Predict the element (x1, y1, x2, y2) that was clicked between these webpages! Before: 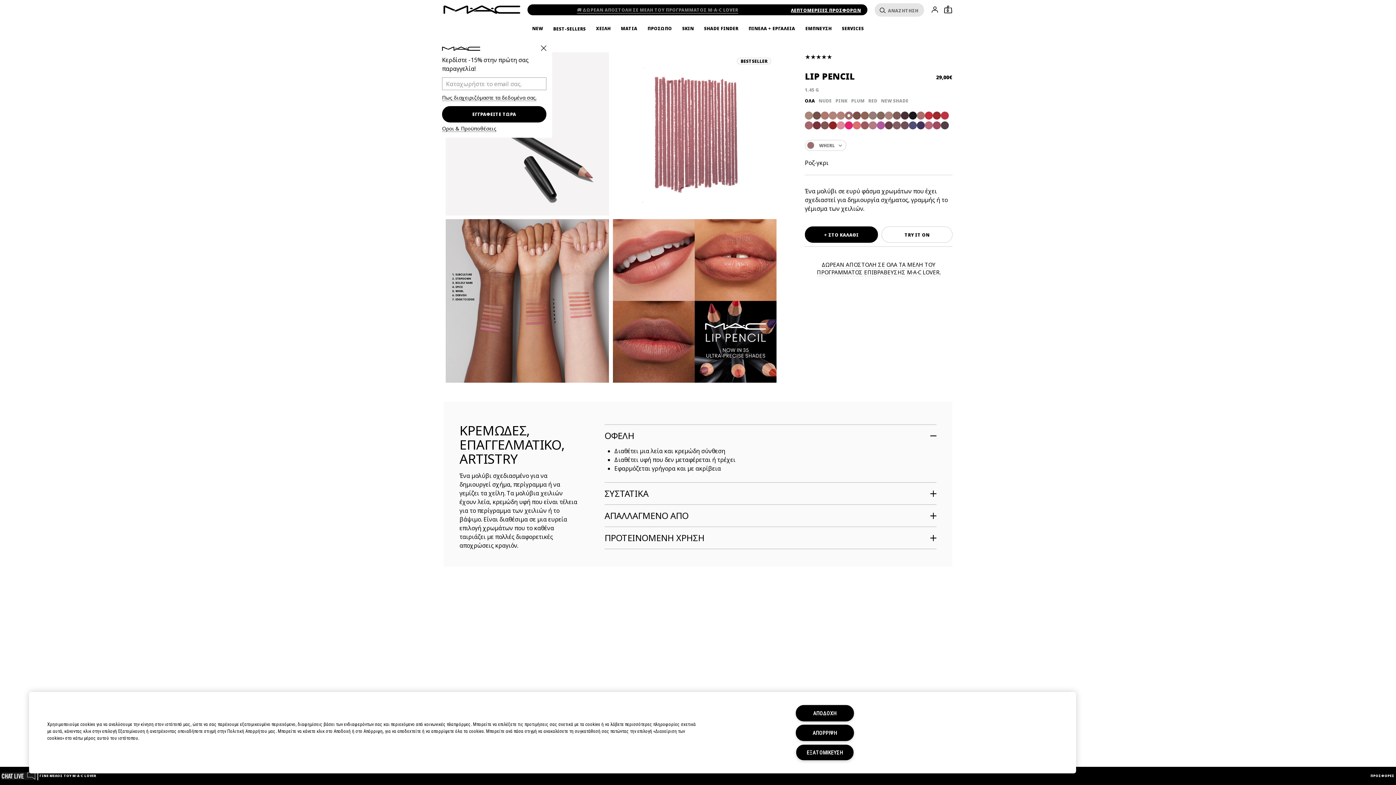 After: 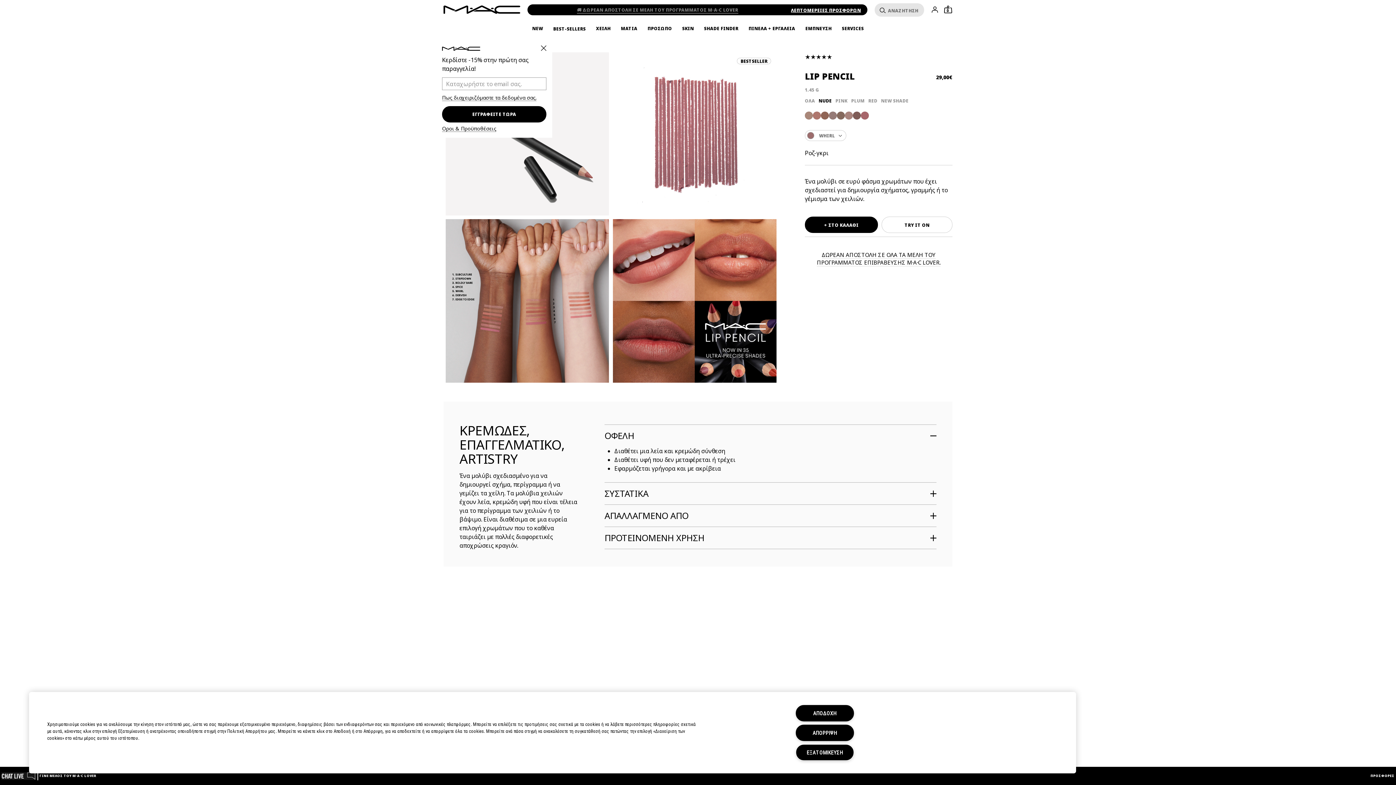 Action: bbox: (818, 98, 832, 104) label: NUDE